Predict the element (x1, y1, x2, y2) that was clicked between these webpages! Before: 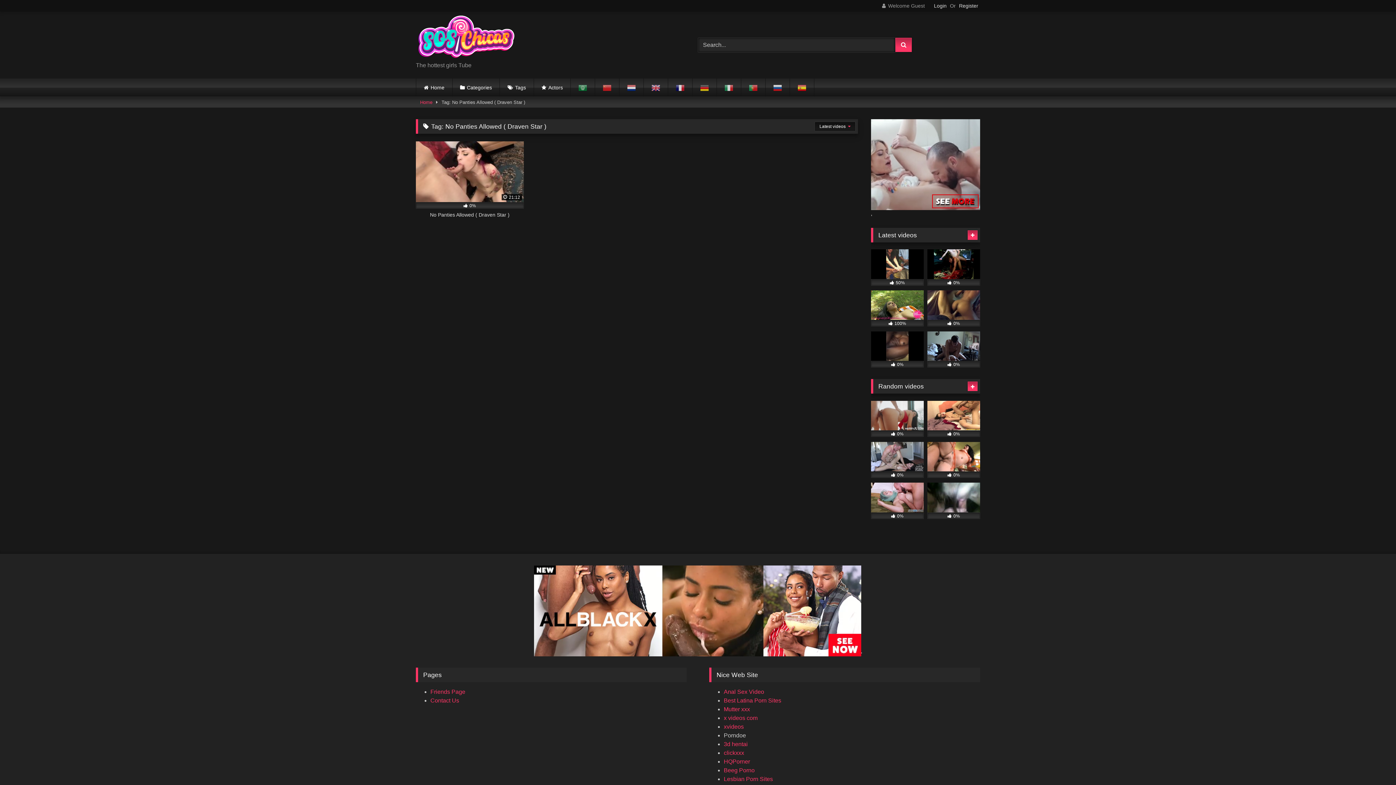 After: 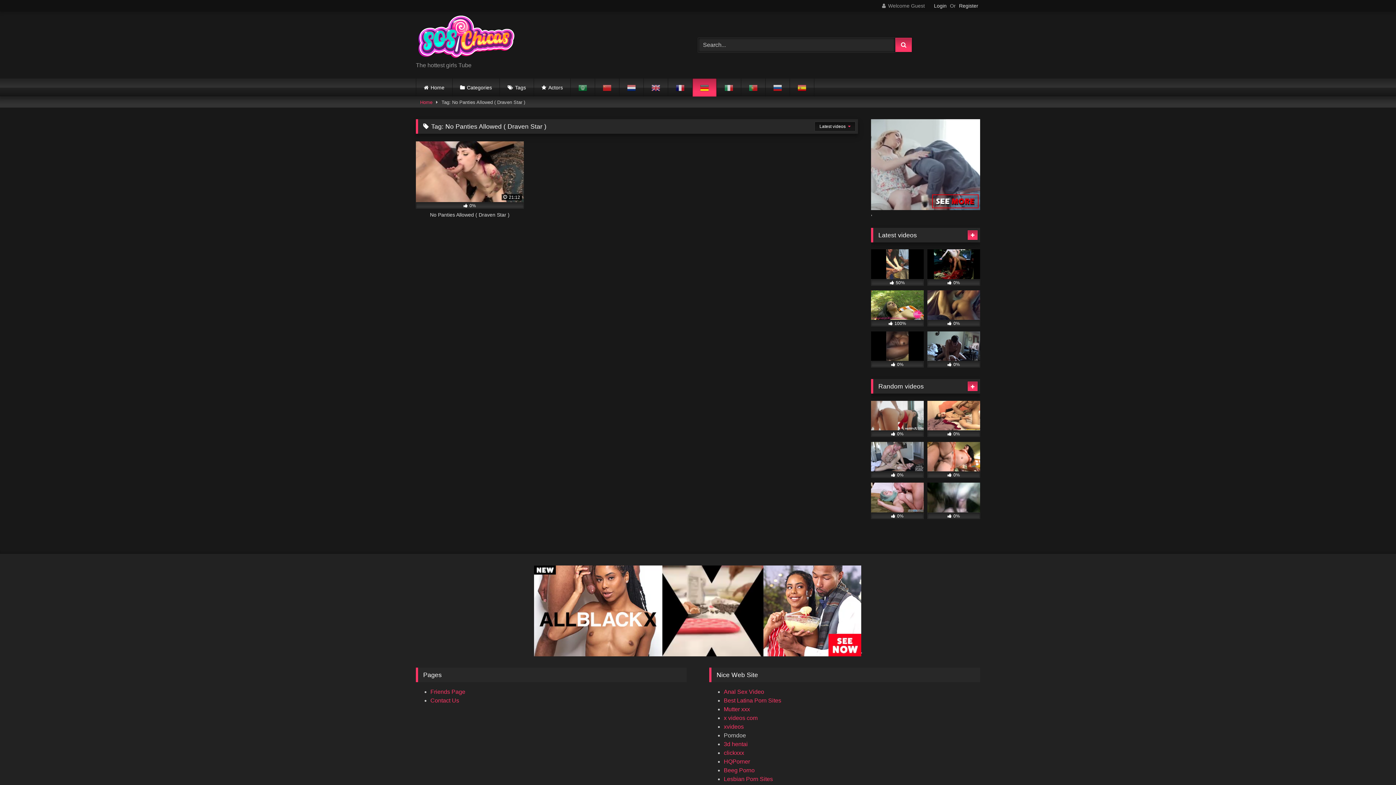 Action: bbox: (692, 78, 716, 96)